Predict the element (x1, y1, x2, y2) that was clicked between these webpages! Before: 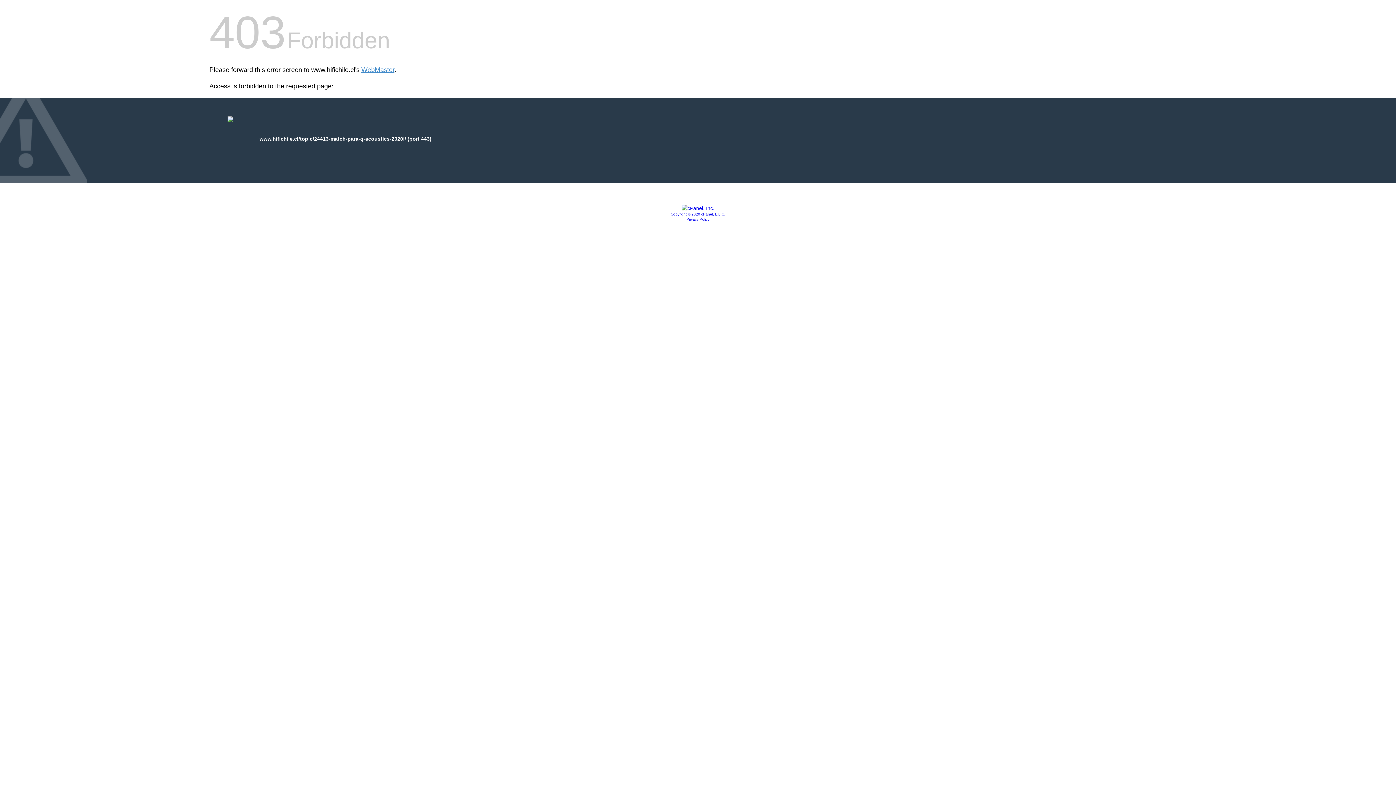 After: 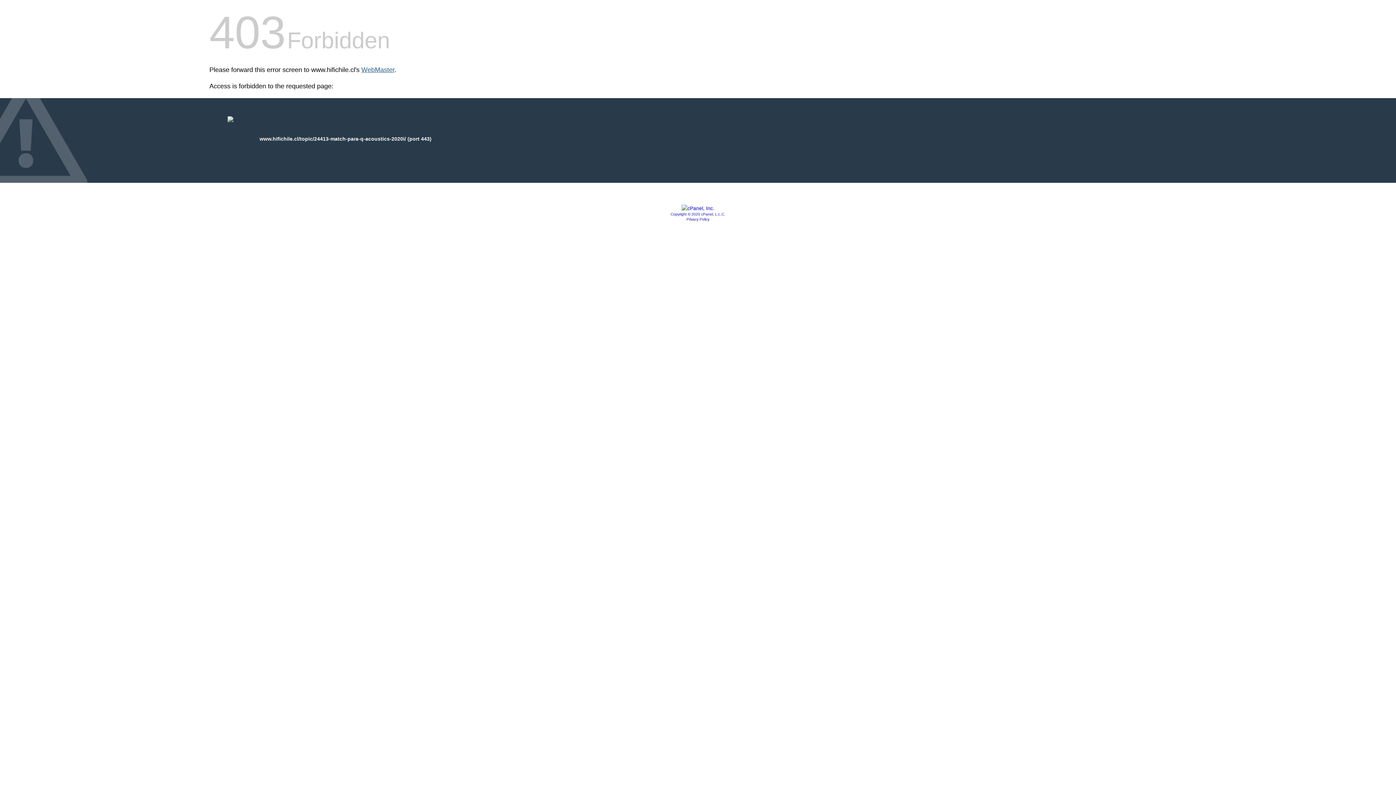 Action: label: WebMaster bbox: (361, 66, 394, 73)